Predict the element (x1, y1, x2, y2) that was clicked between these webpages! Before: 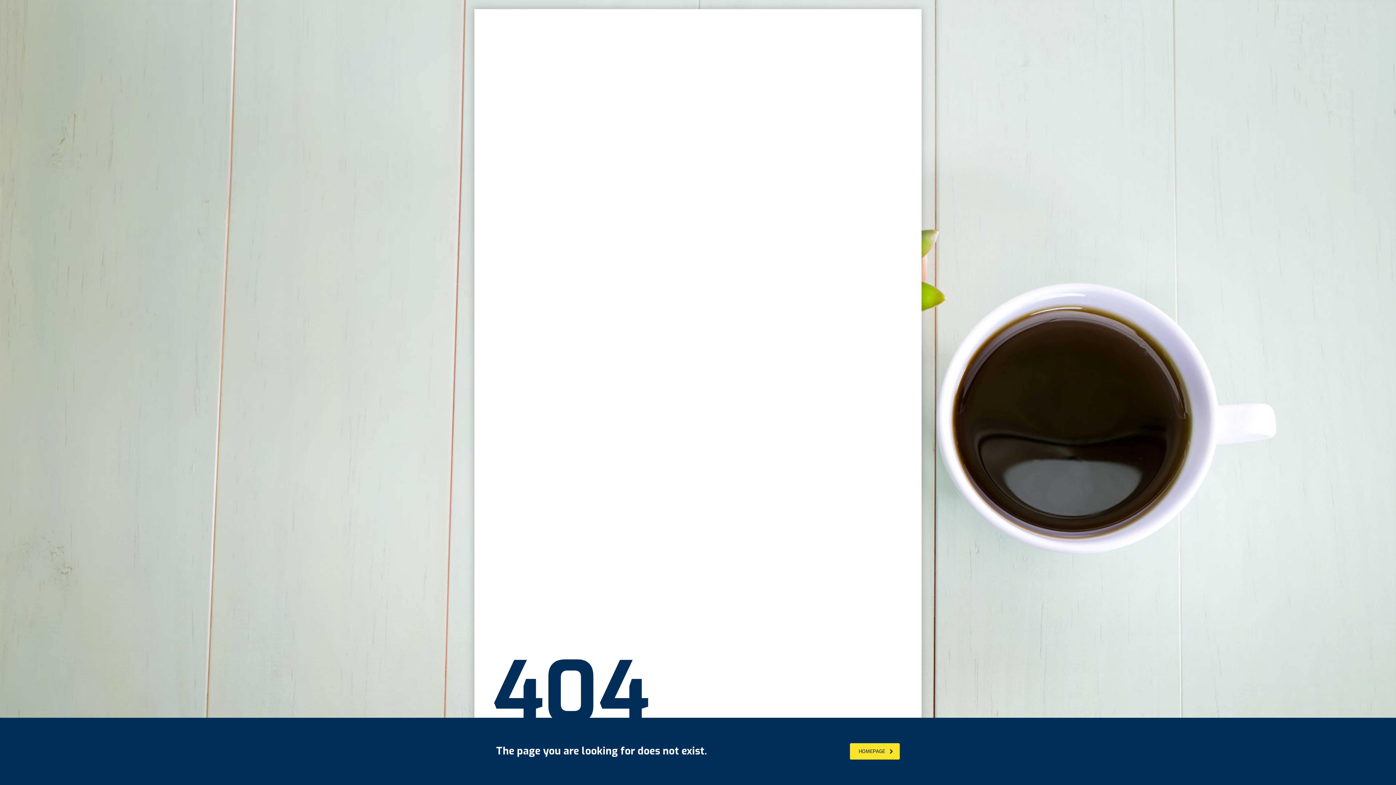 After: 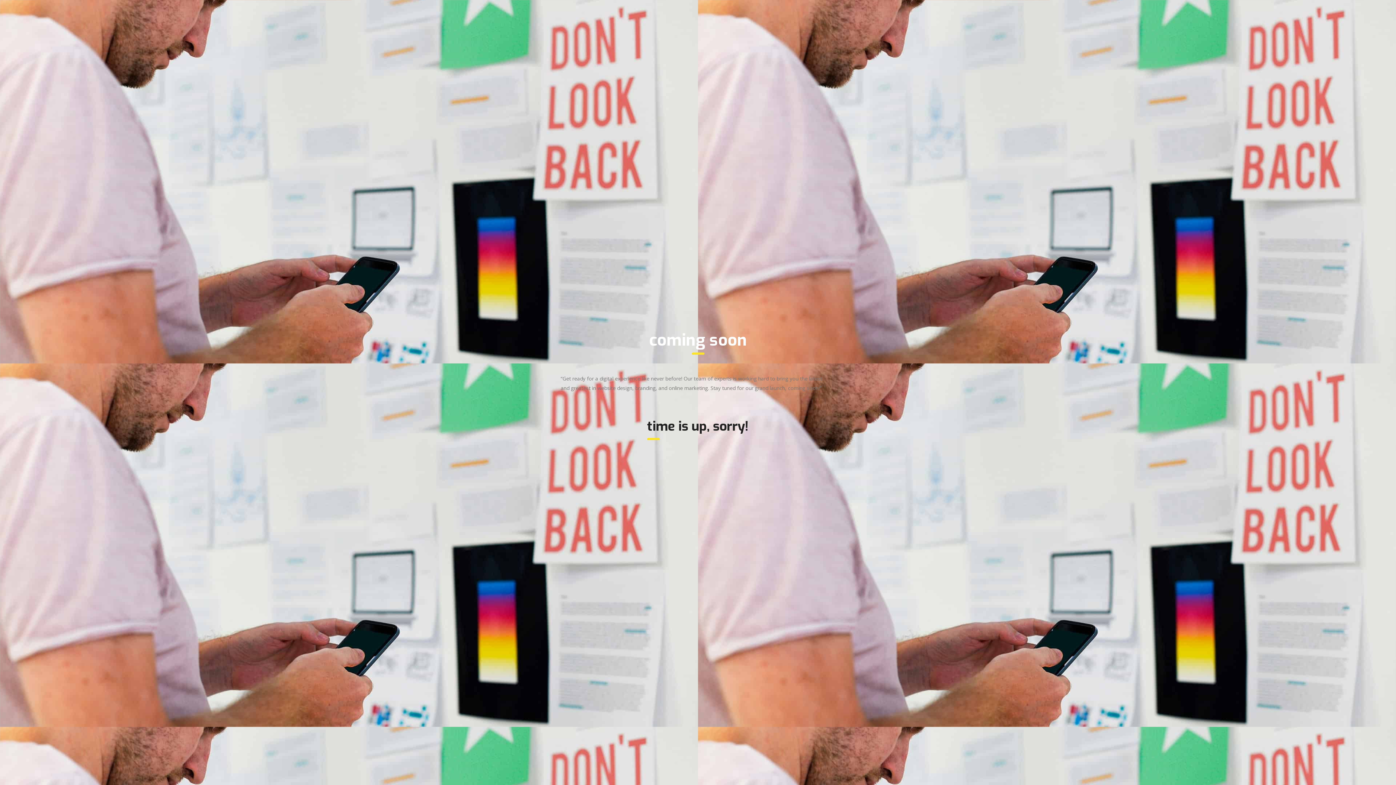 Action: bbox: (850, 743, 900, 760) label: HOMEPAGE